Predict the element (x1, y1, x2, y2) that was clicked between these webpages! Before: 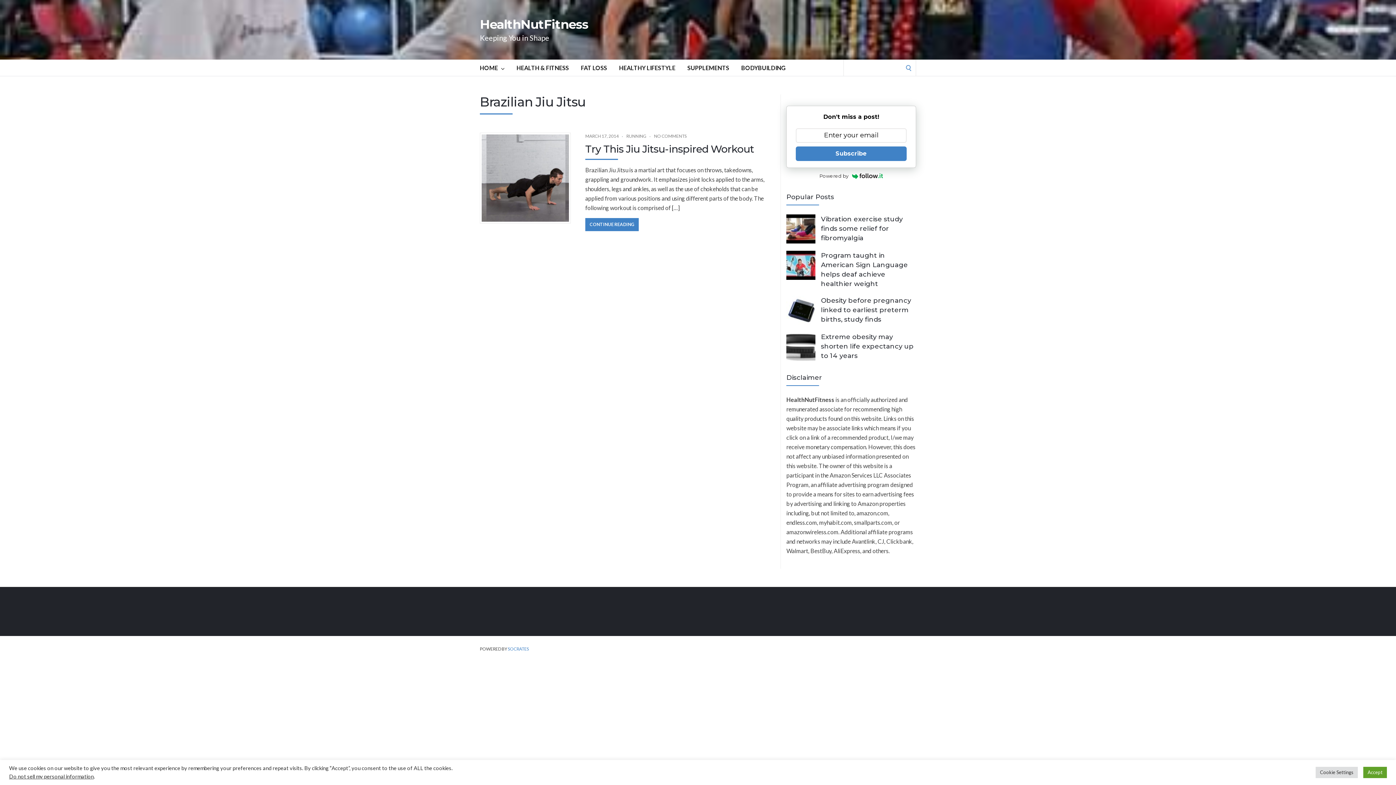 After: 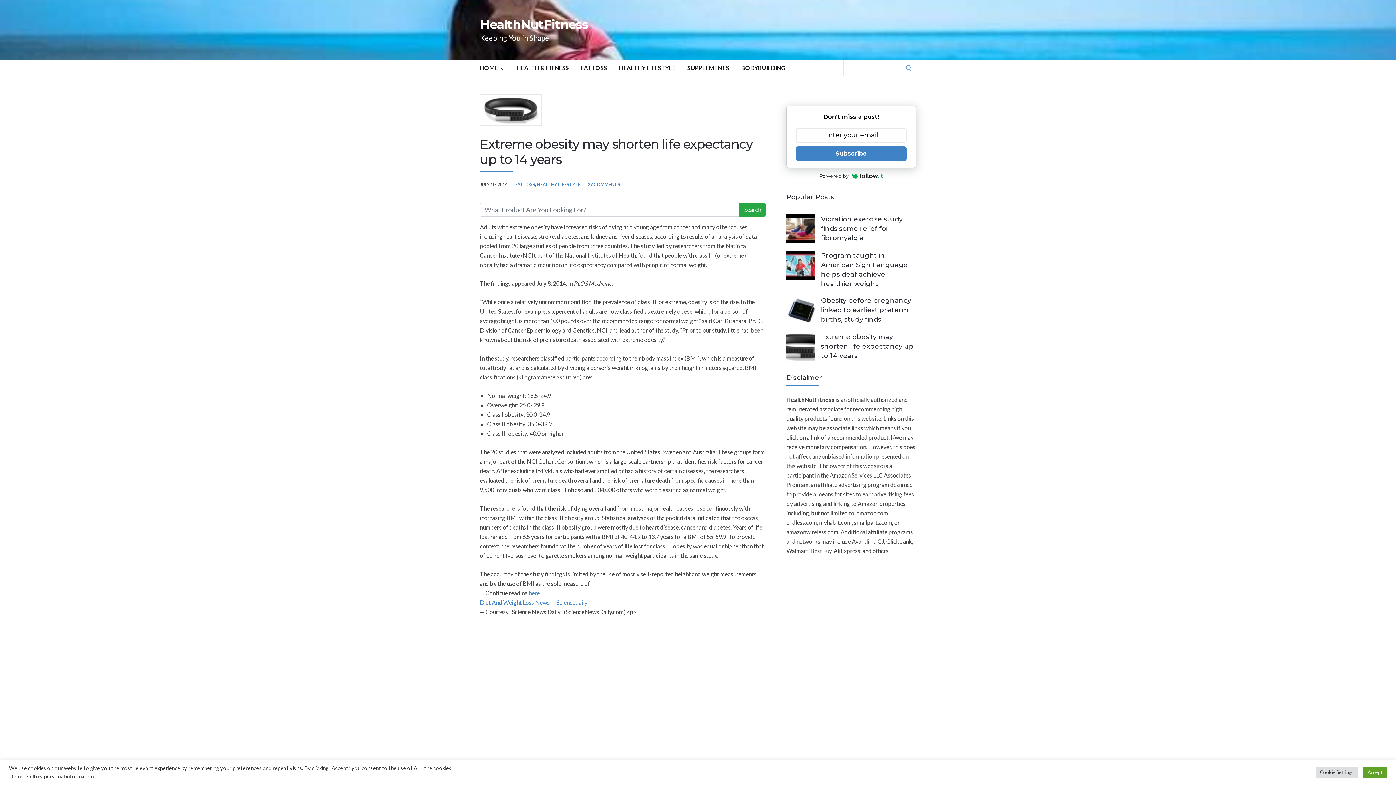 Action: bbox: (786, 332, 815, 361)